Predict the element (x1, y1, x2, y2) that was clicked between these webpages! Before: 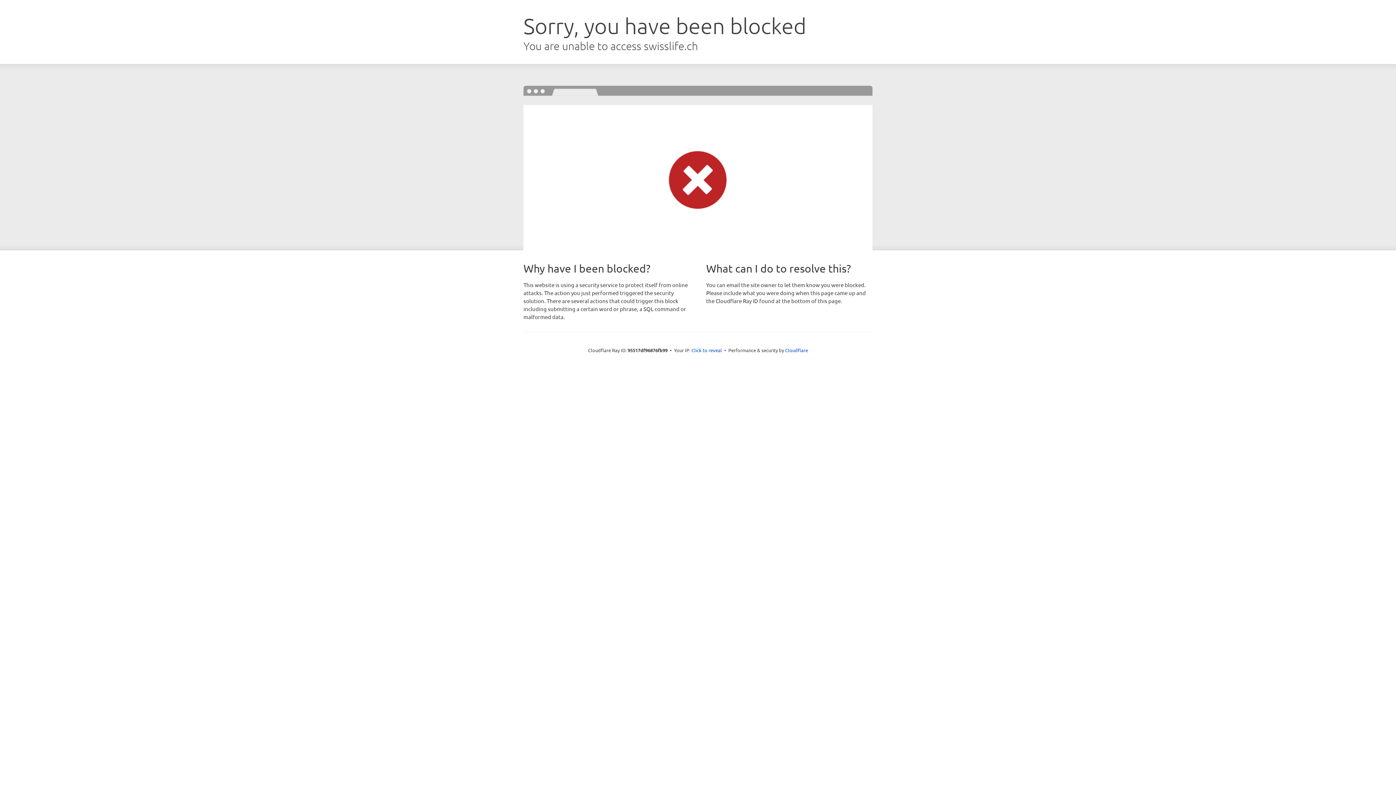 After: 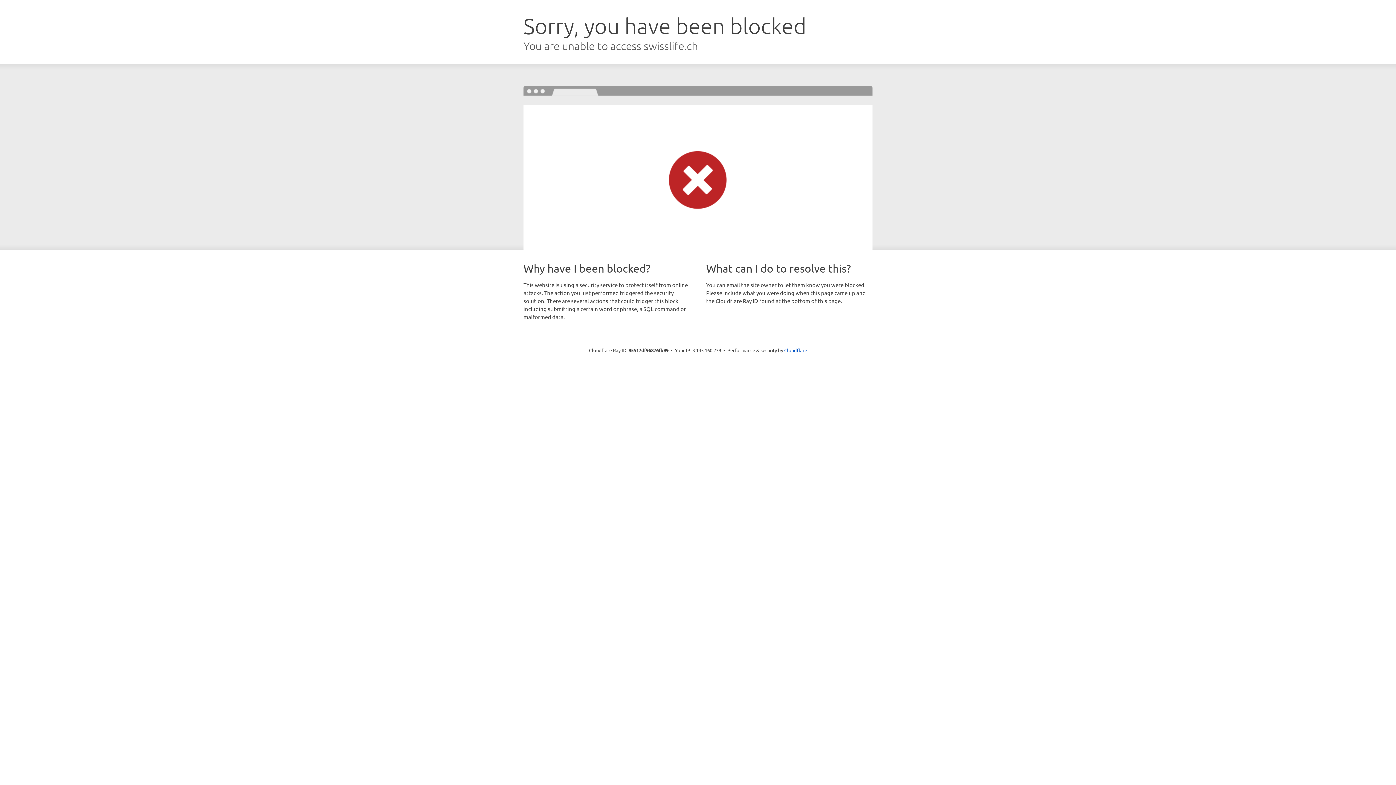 Action: bbox: (691, 346, 722, 353) label: Click to reveal